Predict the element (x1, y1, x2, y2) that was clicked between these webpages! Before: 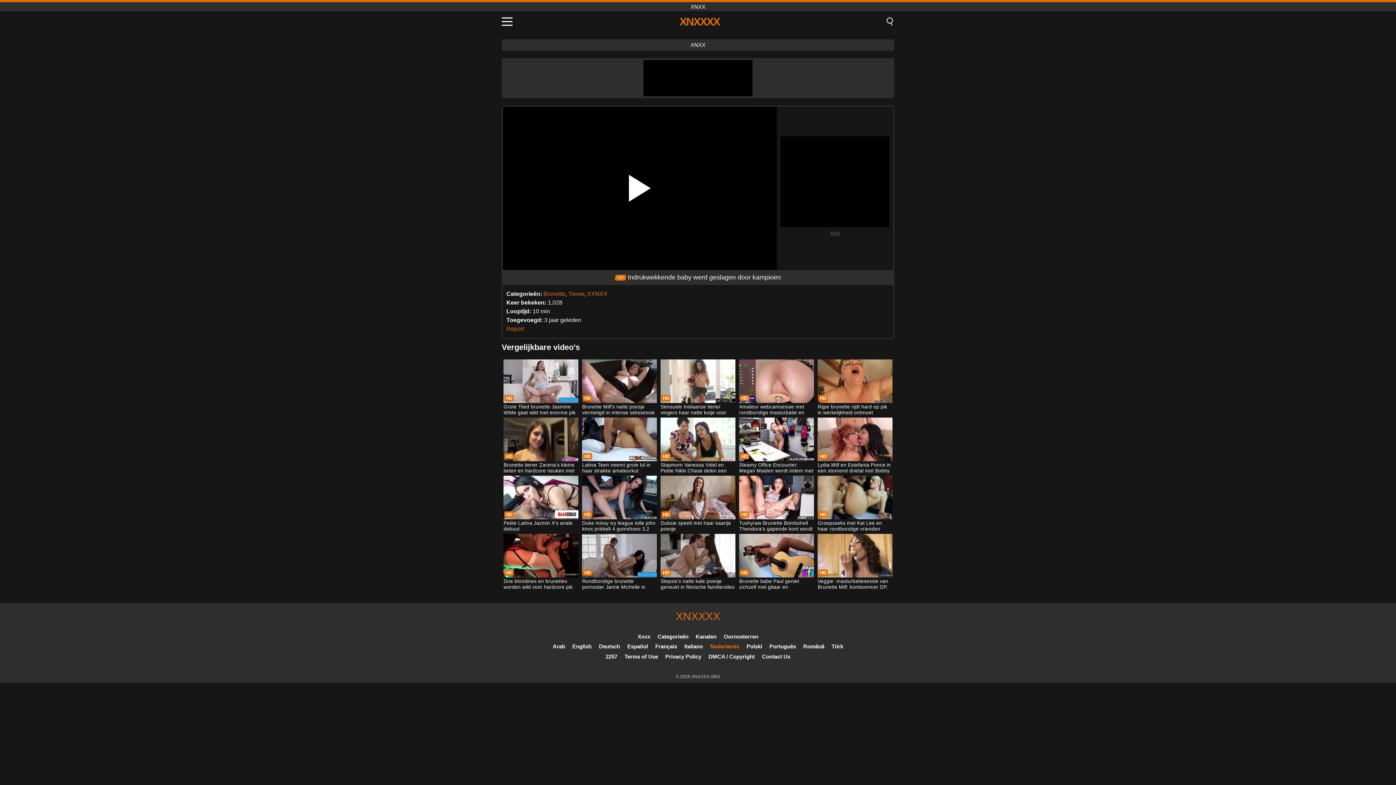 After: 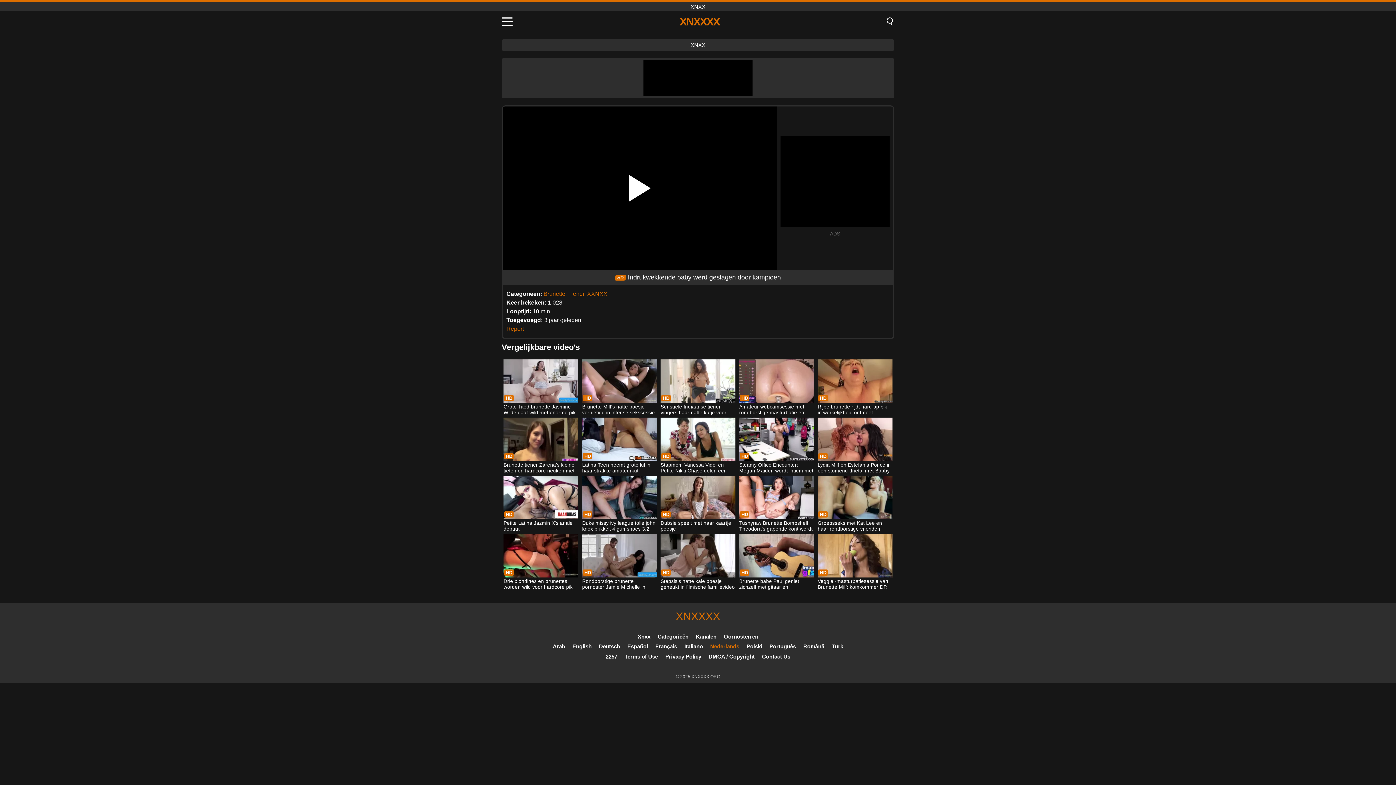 Action: bbox: (710, 643, 739, 649) label: Nederlands